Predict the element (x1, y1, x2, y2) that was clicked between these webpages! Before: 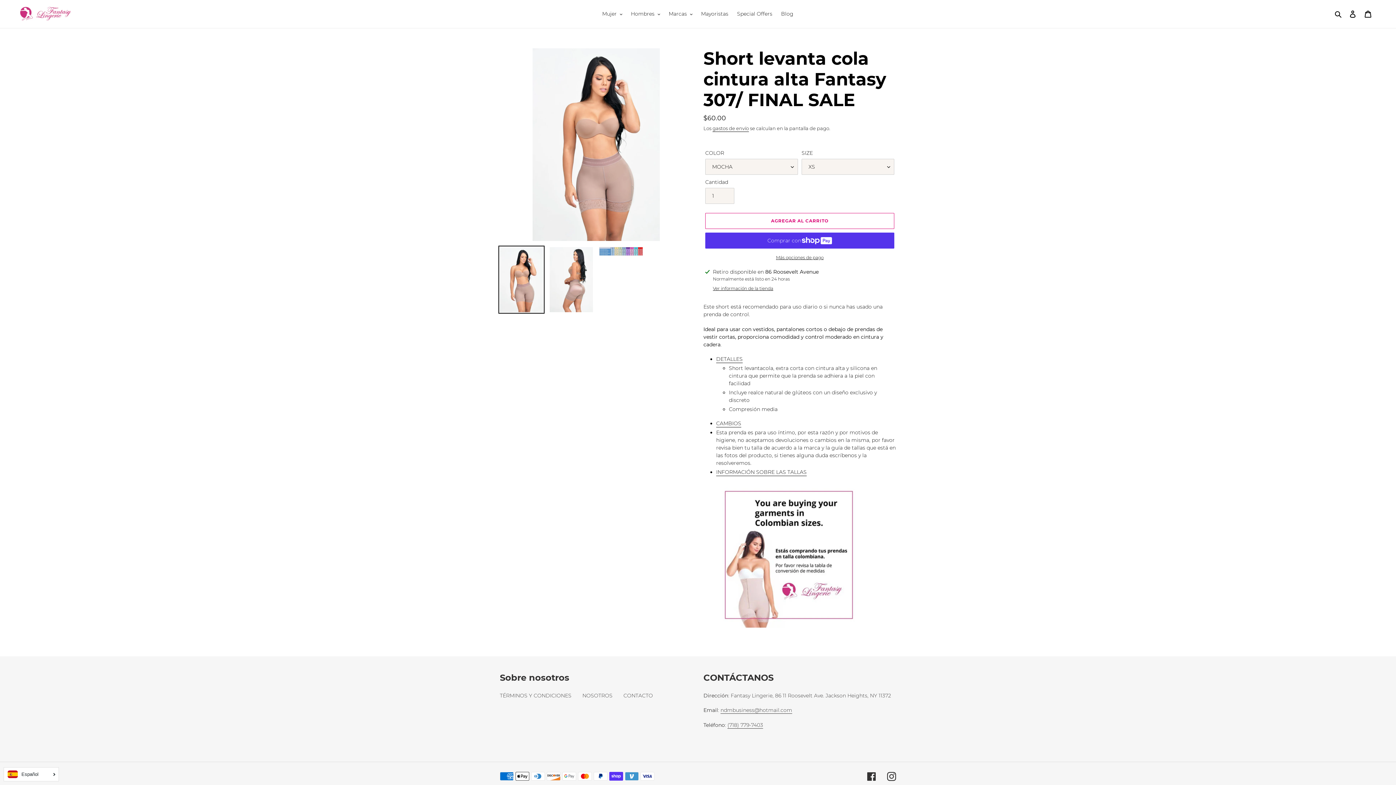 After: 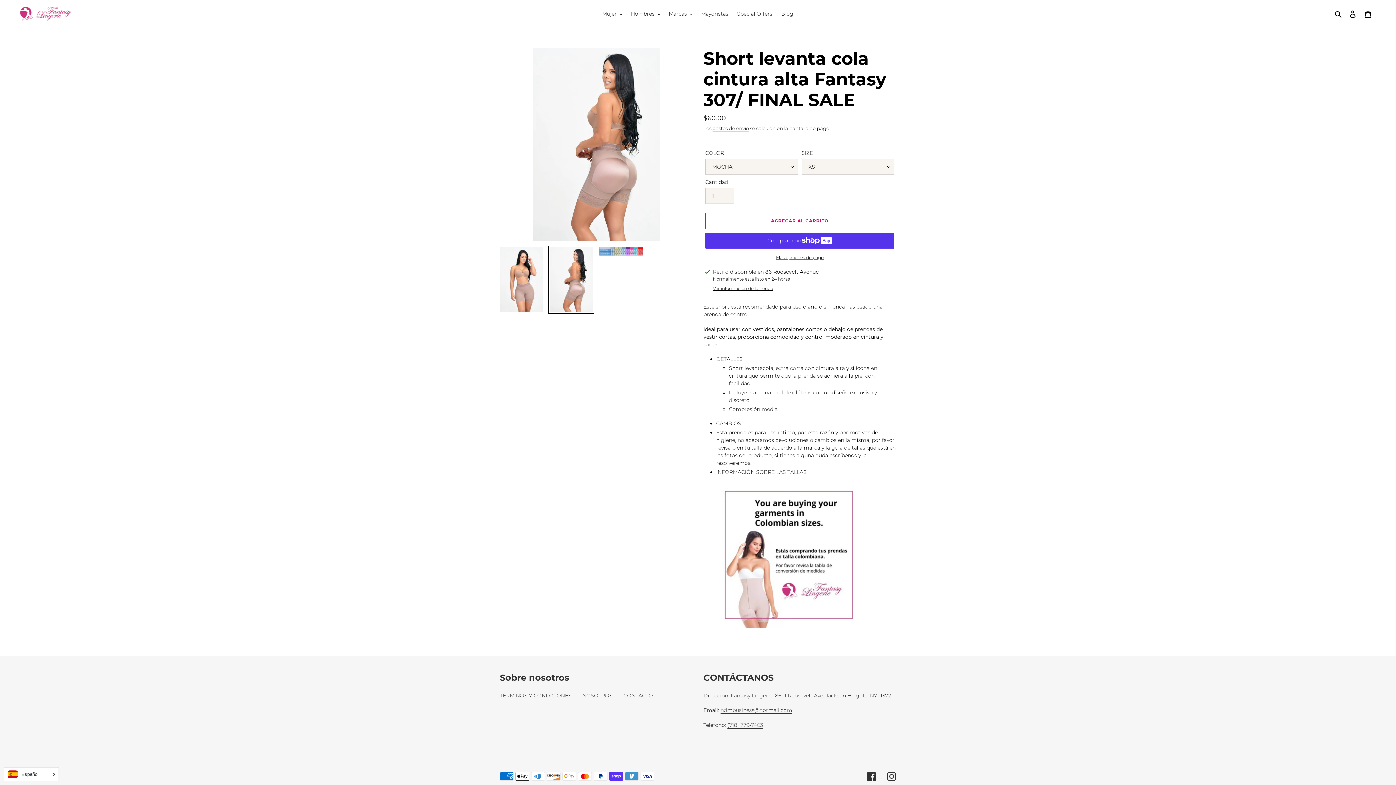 Action: bbox: (548, 245, 594, 313)